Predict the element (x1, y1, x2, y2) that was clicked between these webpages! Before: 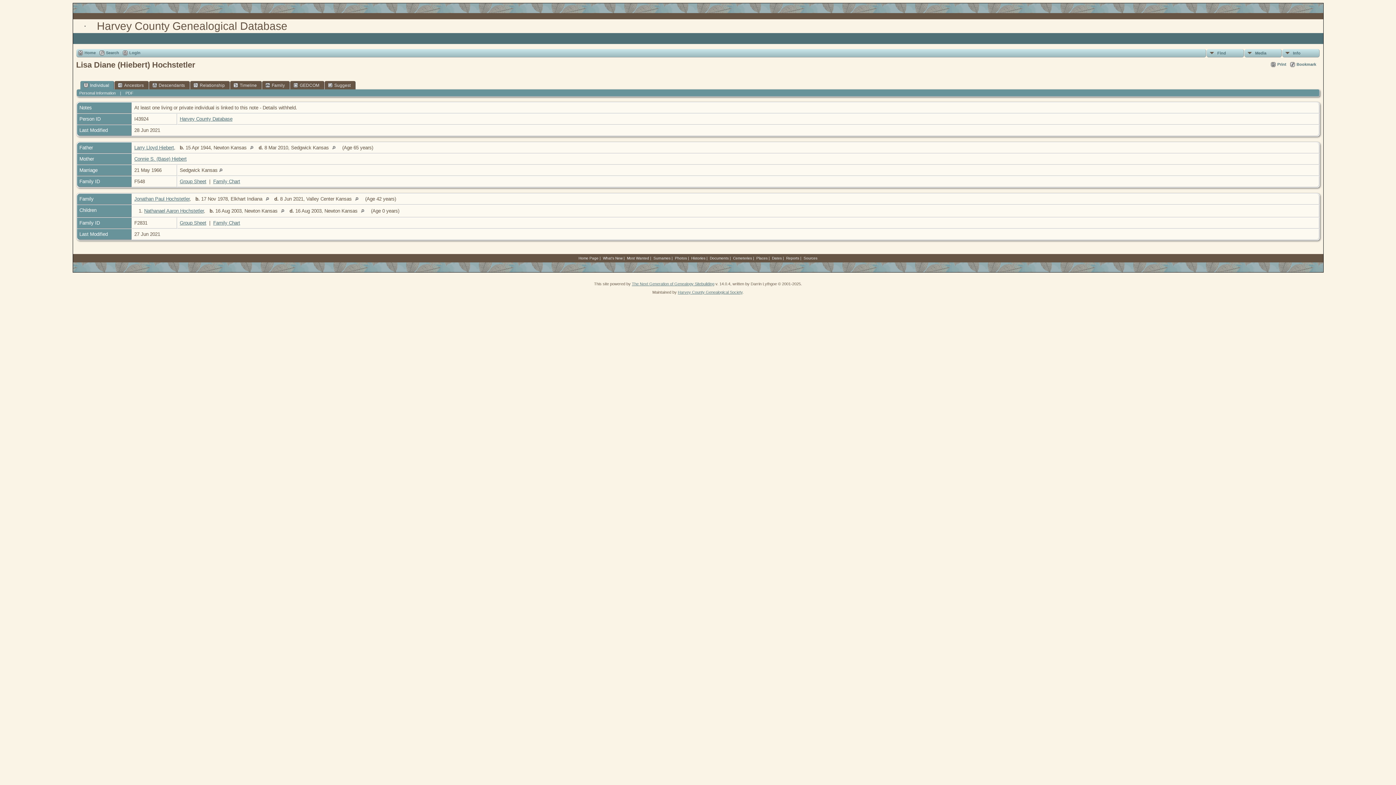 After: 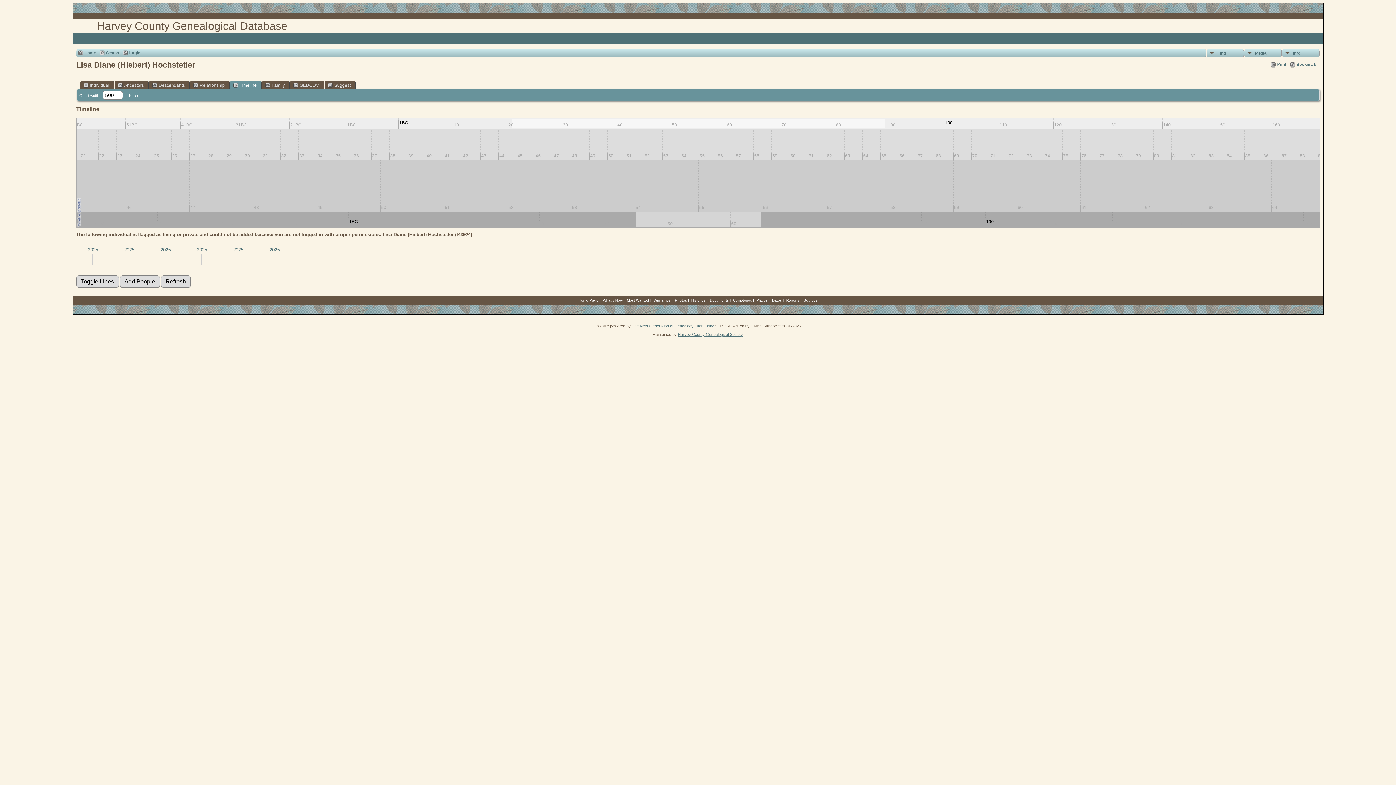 Action: label: Timeline bbox: (230, 81, 261, 89)